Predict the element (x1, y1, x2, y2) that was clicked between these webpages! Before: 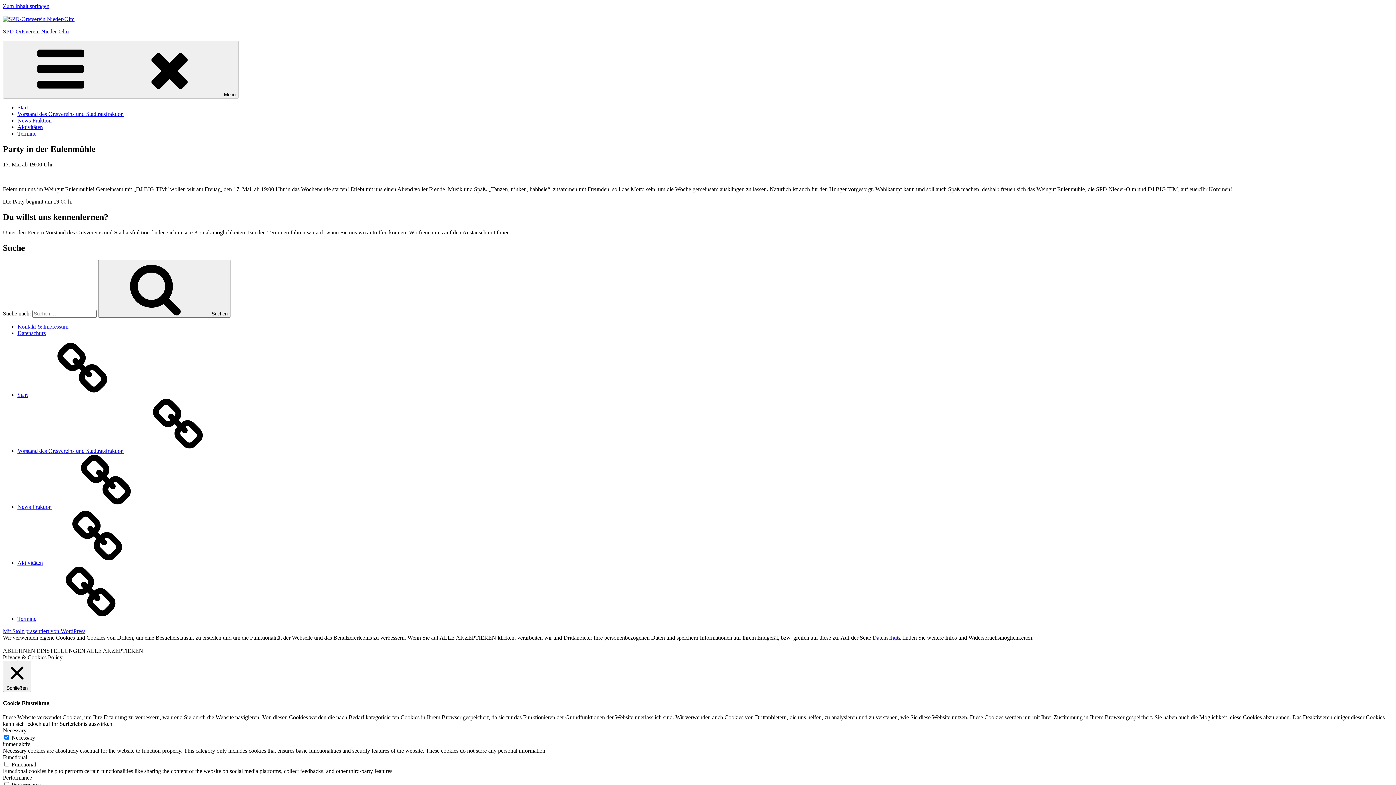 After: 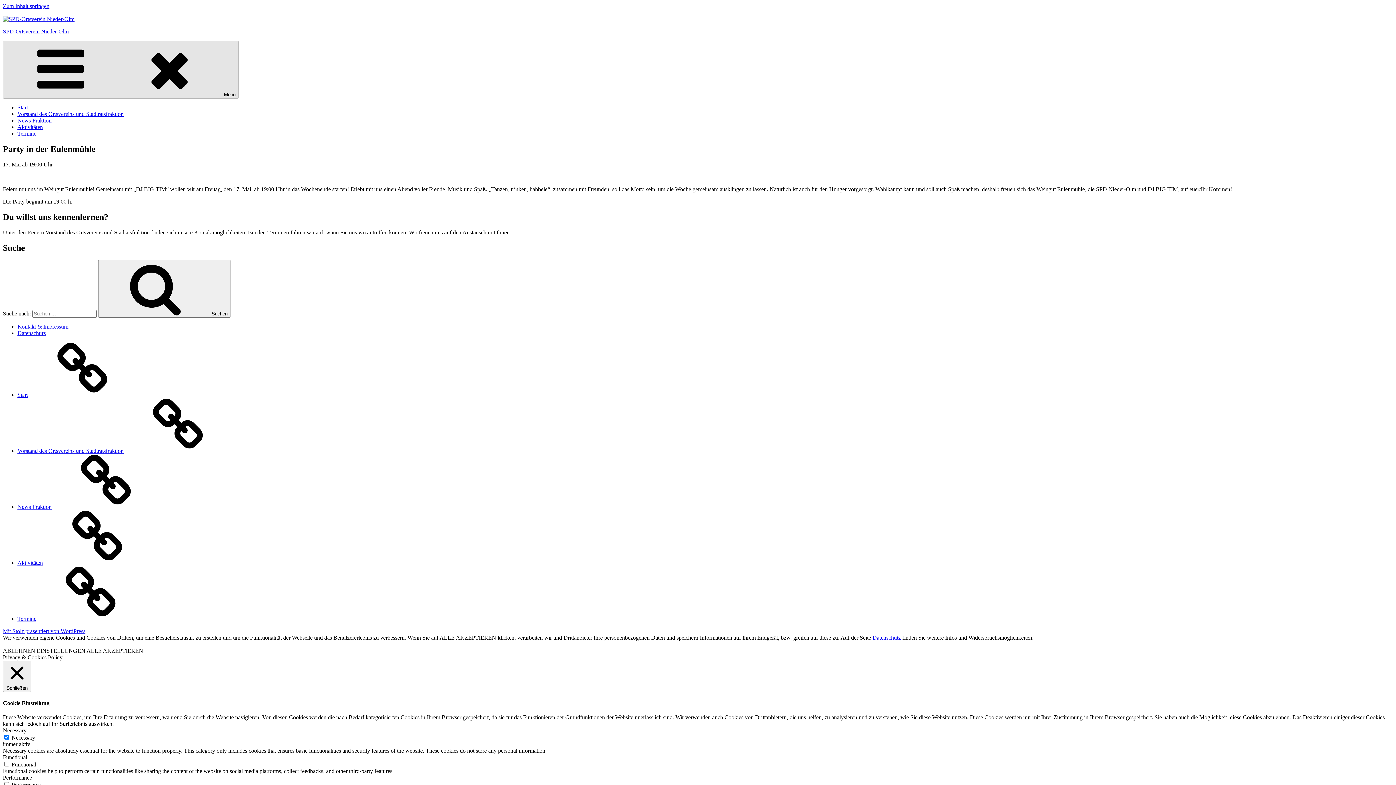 Action: label: Menü bbox: (2, 40, 238, 98)